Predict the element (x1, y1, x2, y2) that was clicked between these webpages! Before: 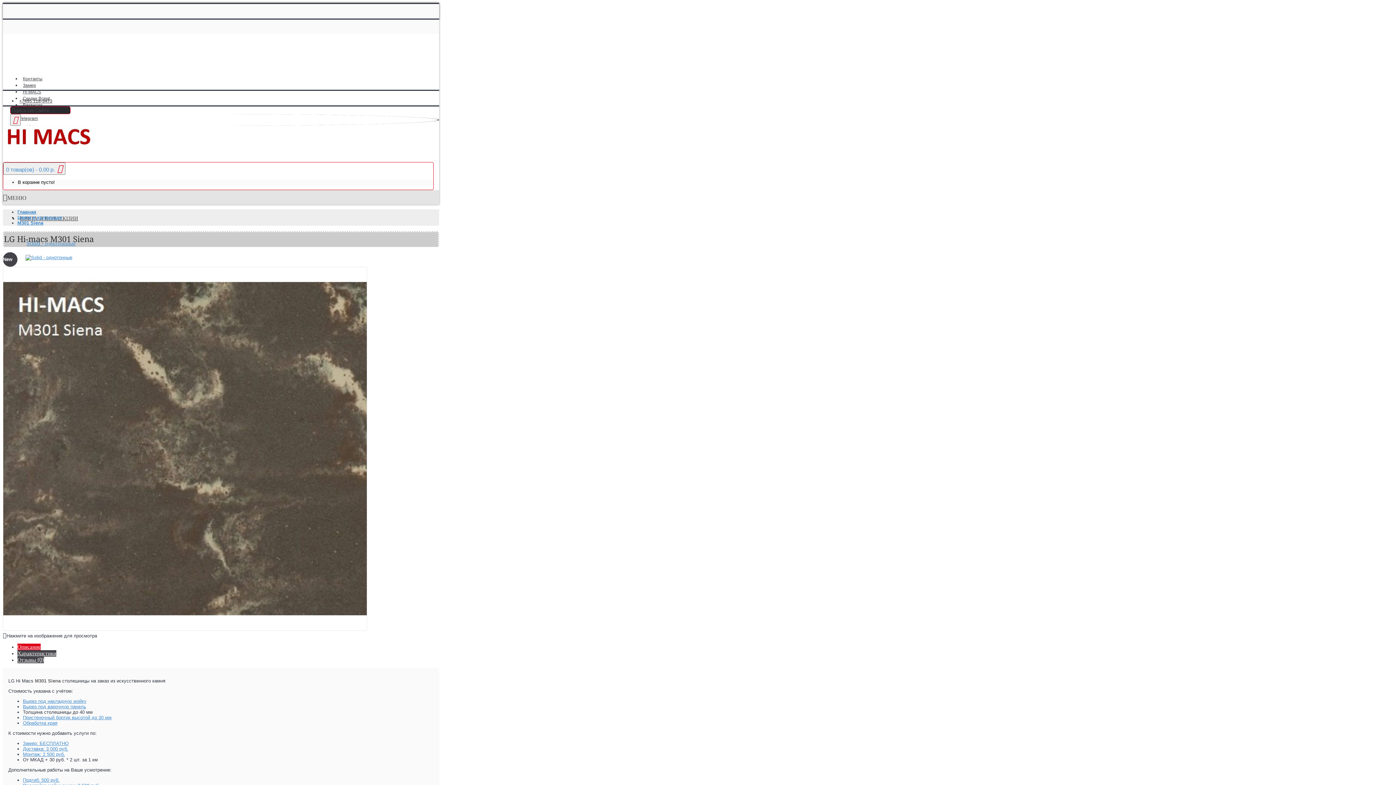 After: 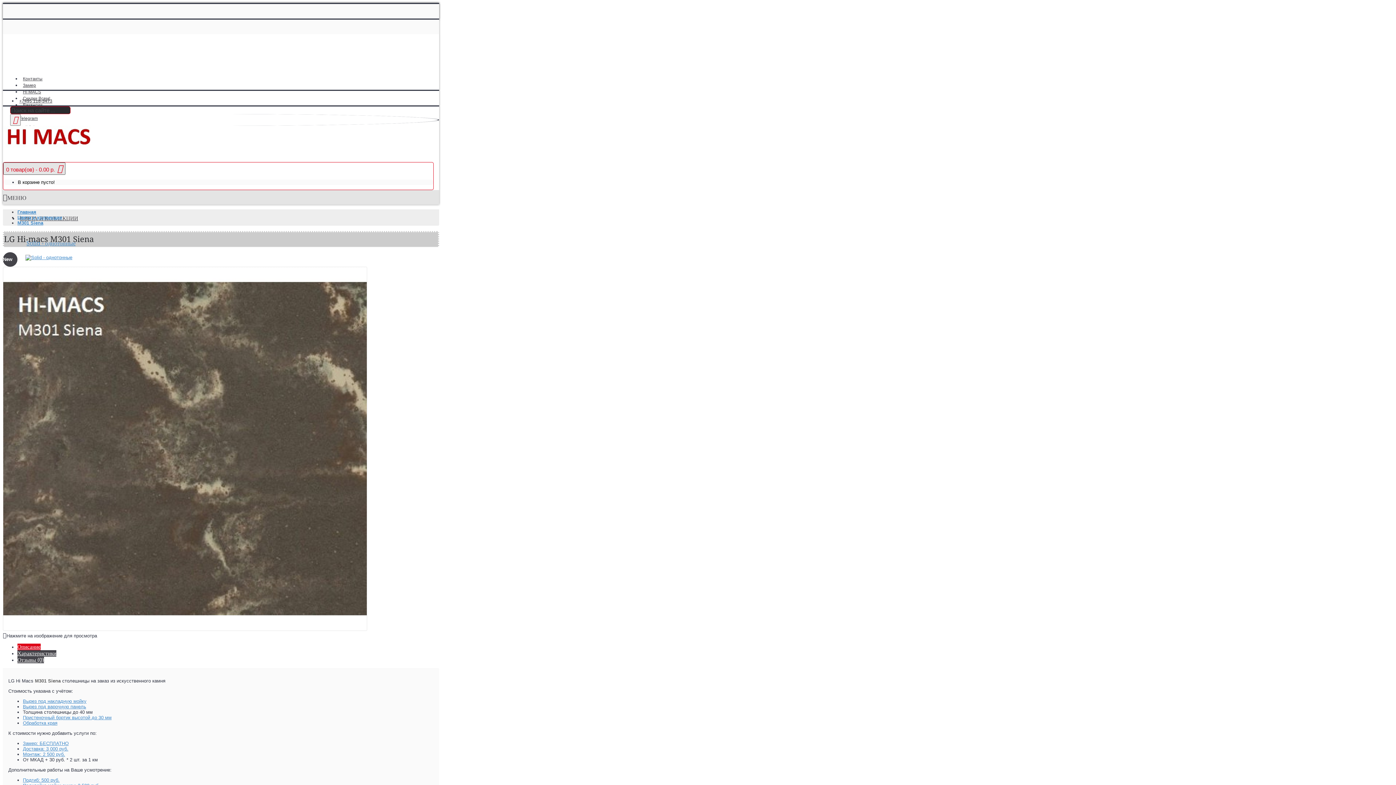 Action: bbox: (6, 166, 62, 172) label: 0 товар(ов) - 0.00 р. 